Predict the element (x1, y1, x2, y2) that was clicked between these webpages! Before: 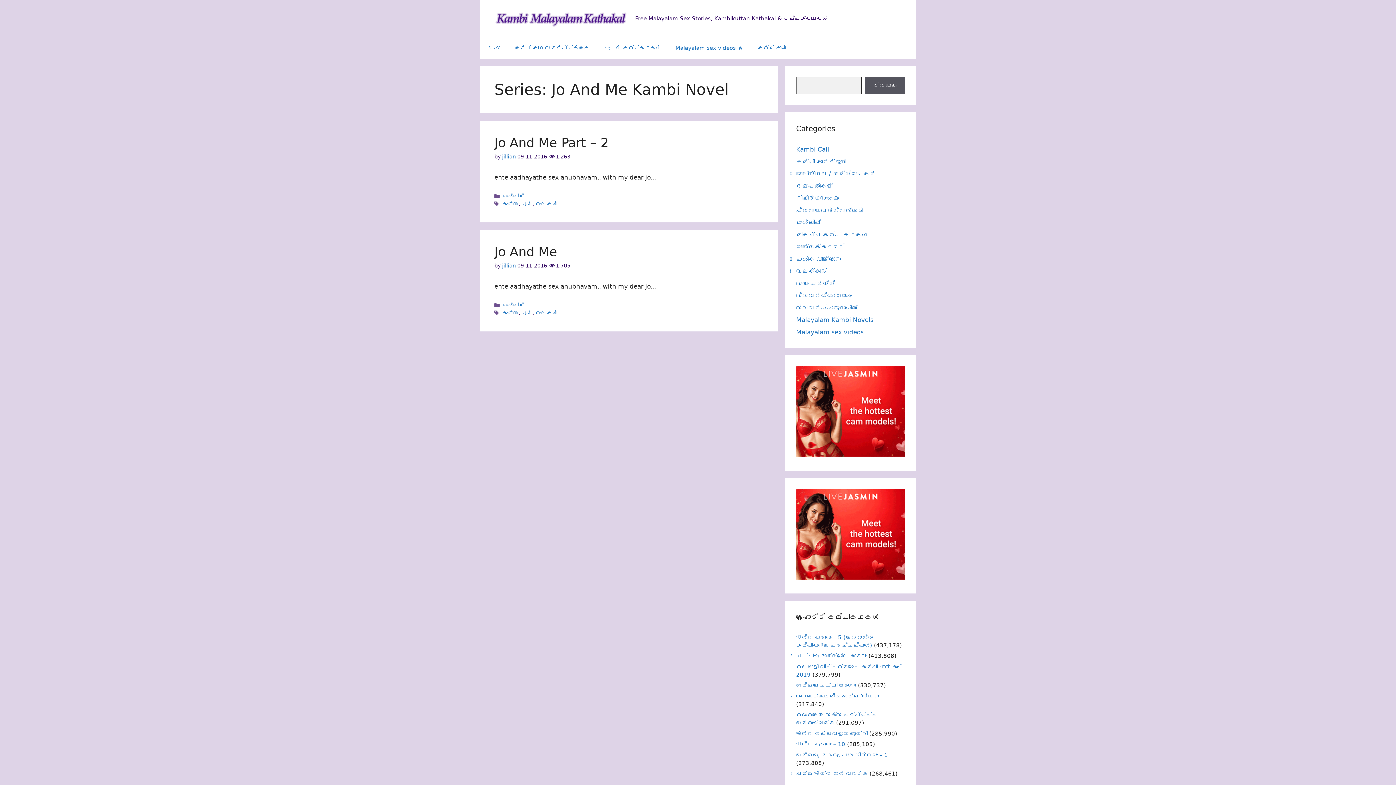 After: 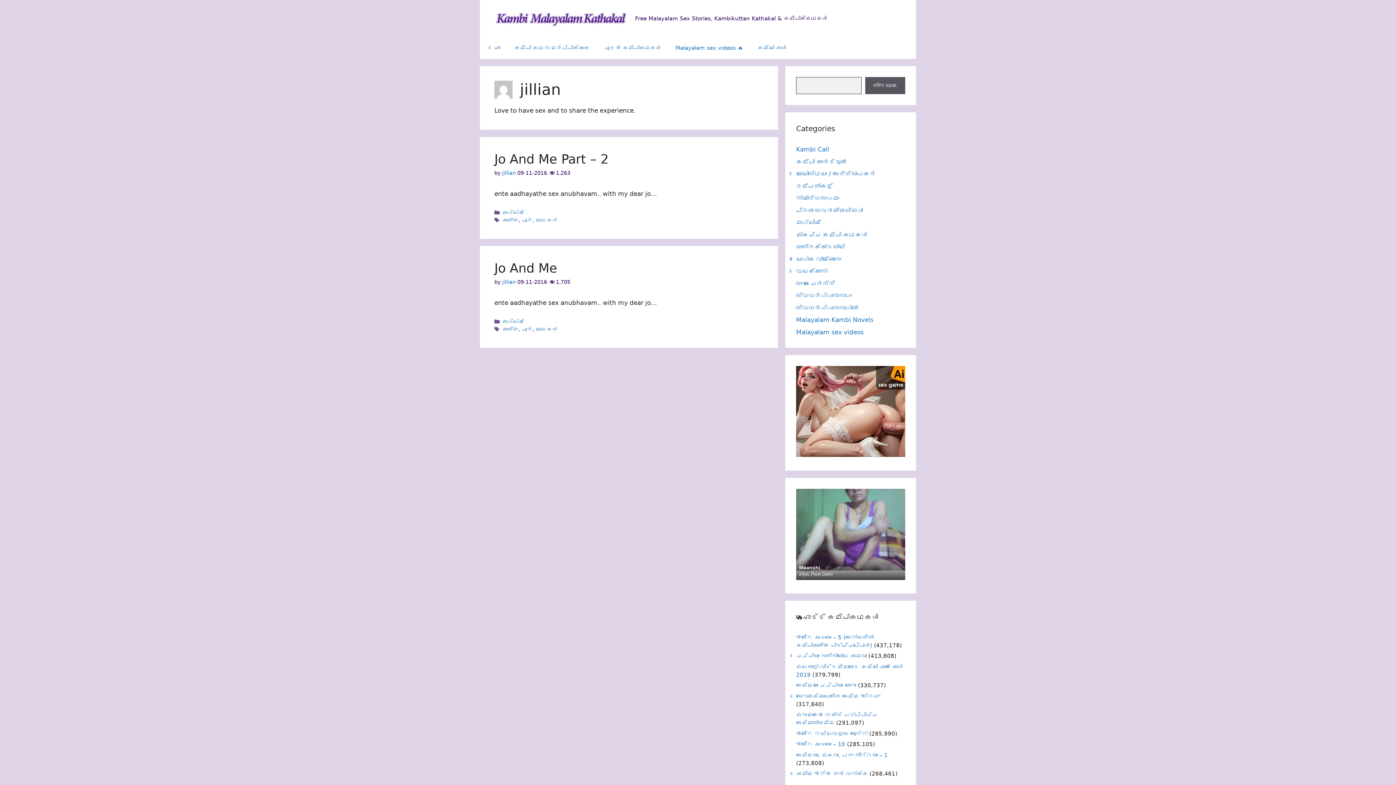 Action: label: jillian bbox: (502, 263, 516, 268)